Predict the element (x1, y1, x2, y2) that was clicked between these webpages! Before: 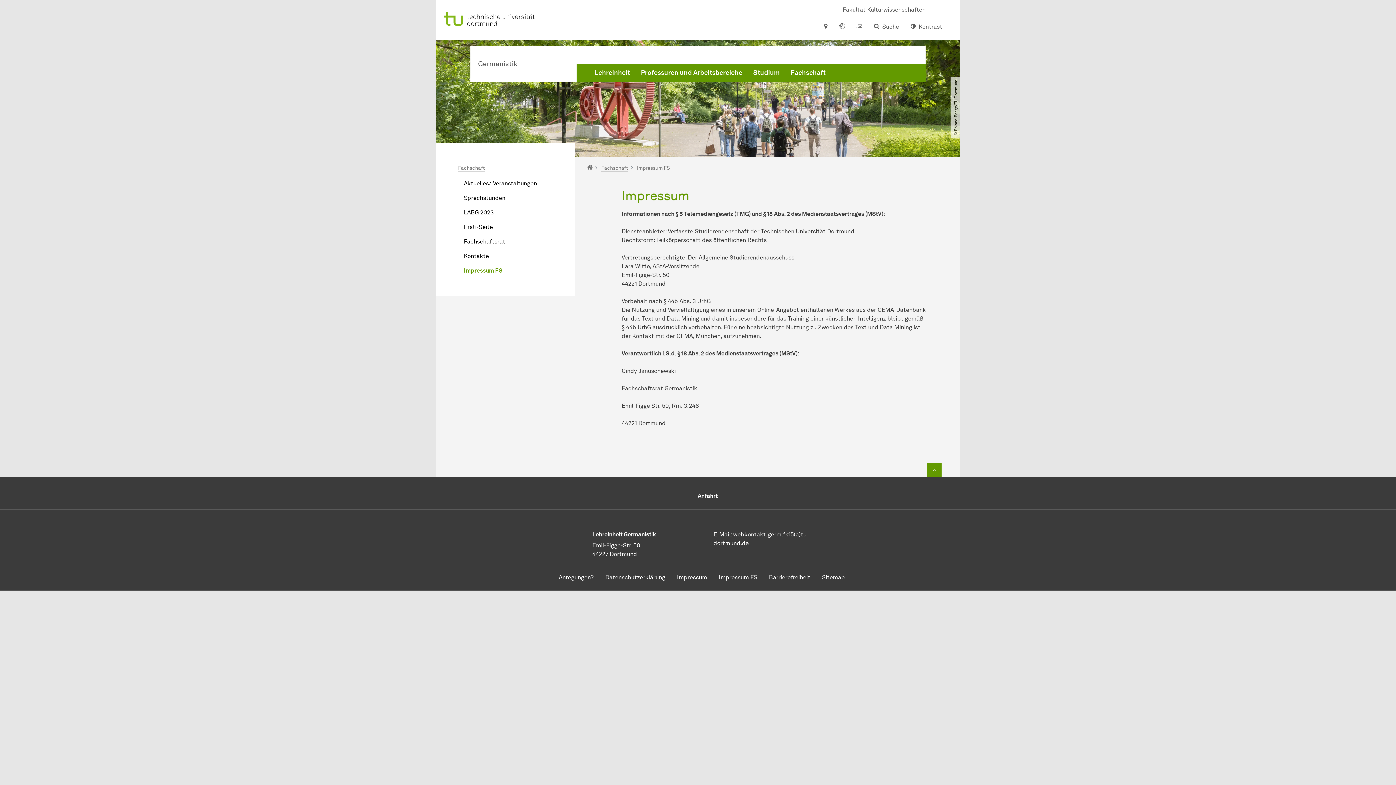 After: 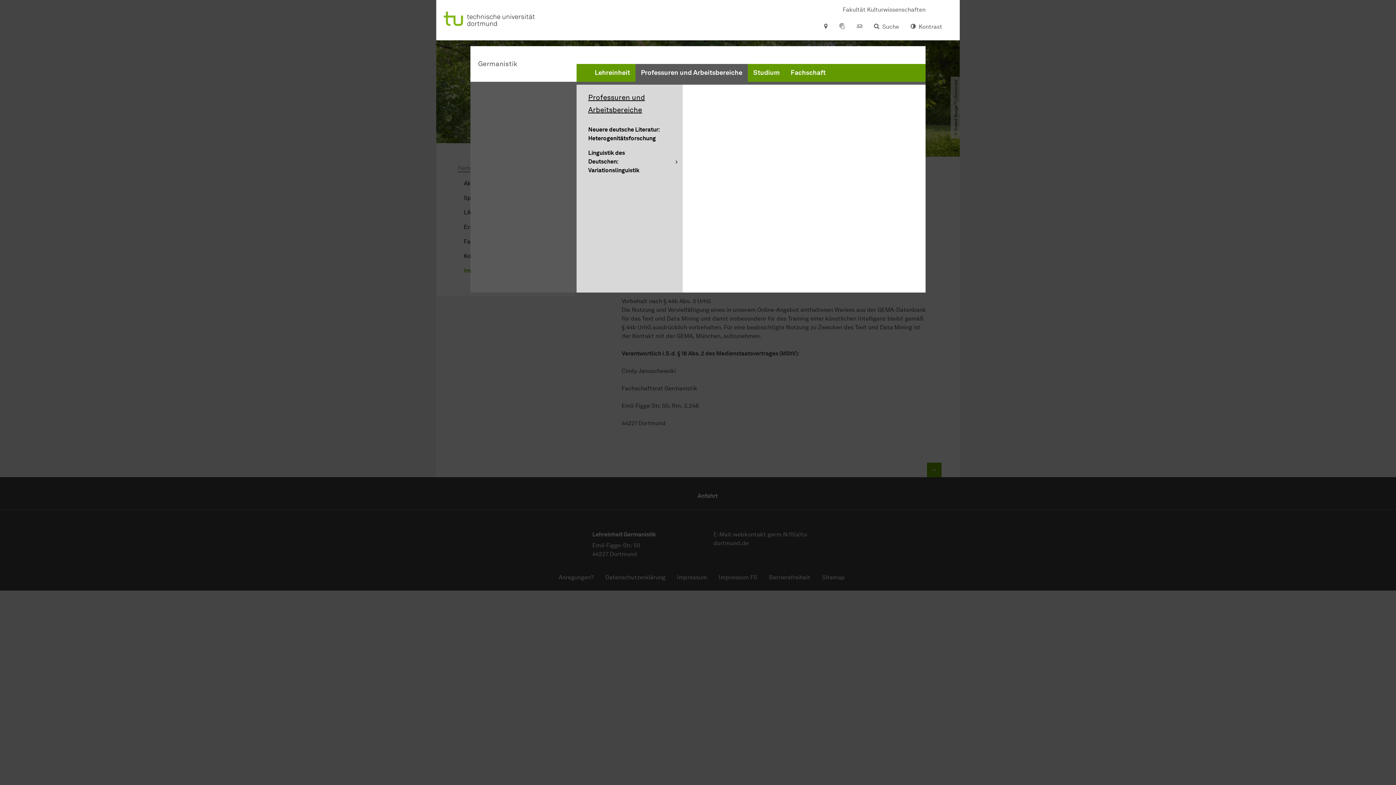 Action: label: Professuren und Arbeitsbereiche bbox: (635, 64, 748, 81)